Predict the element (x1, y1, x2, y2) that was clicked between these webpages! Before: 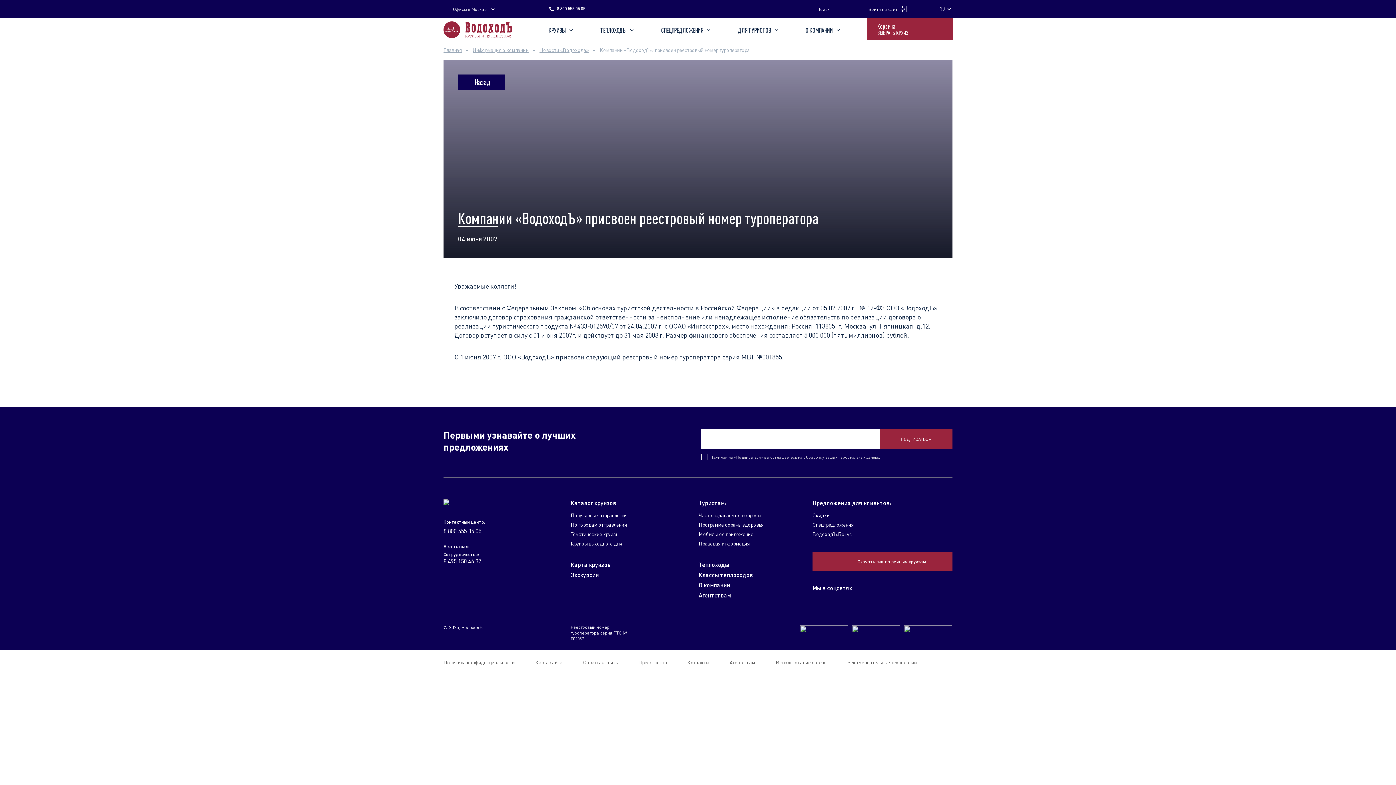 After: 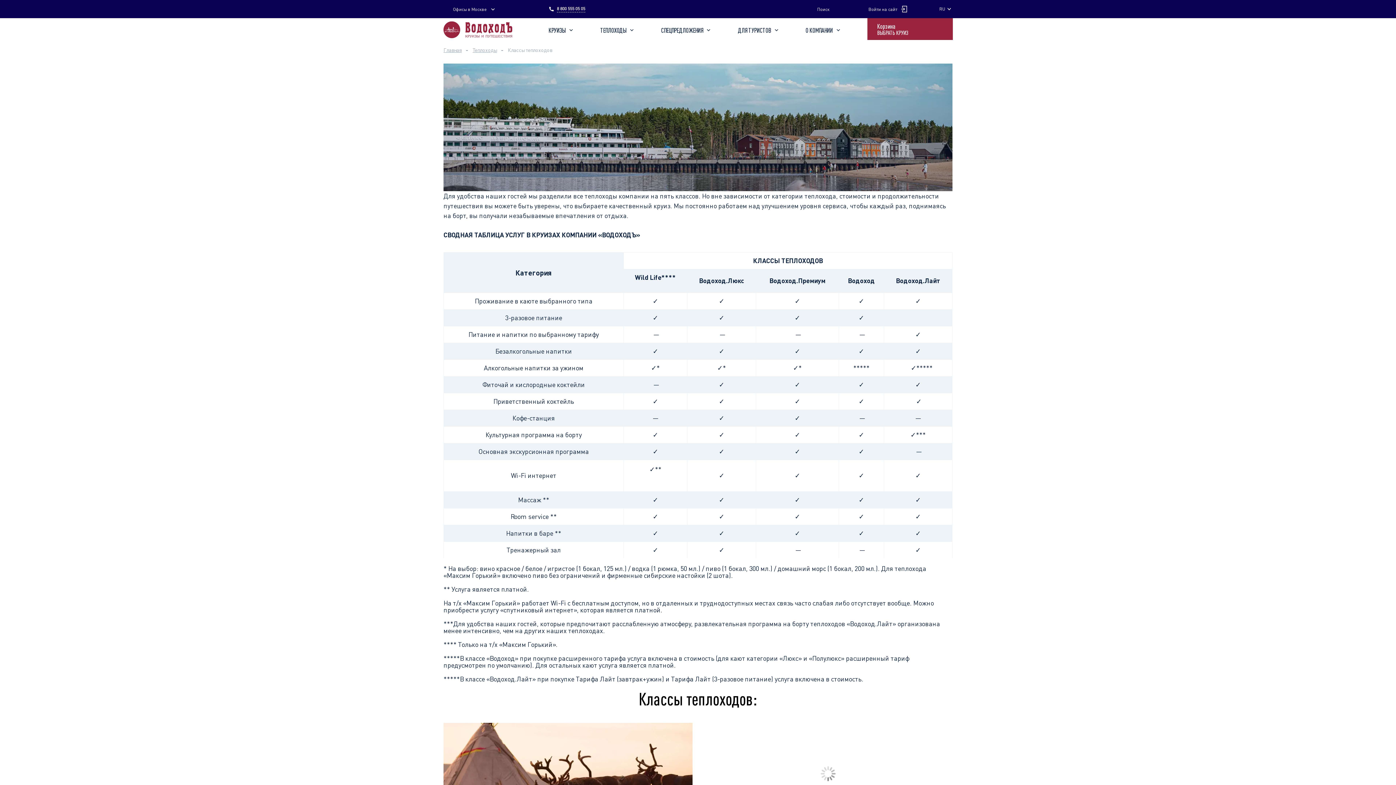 Action: label: Классы теплоходов bbox: (698, 571, 753, 578)